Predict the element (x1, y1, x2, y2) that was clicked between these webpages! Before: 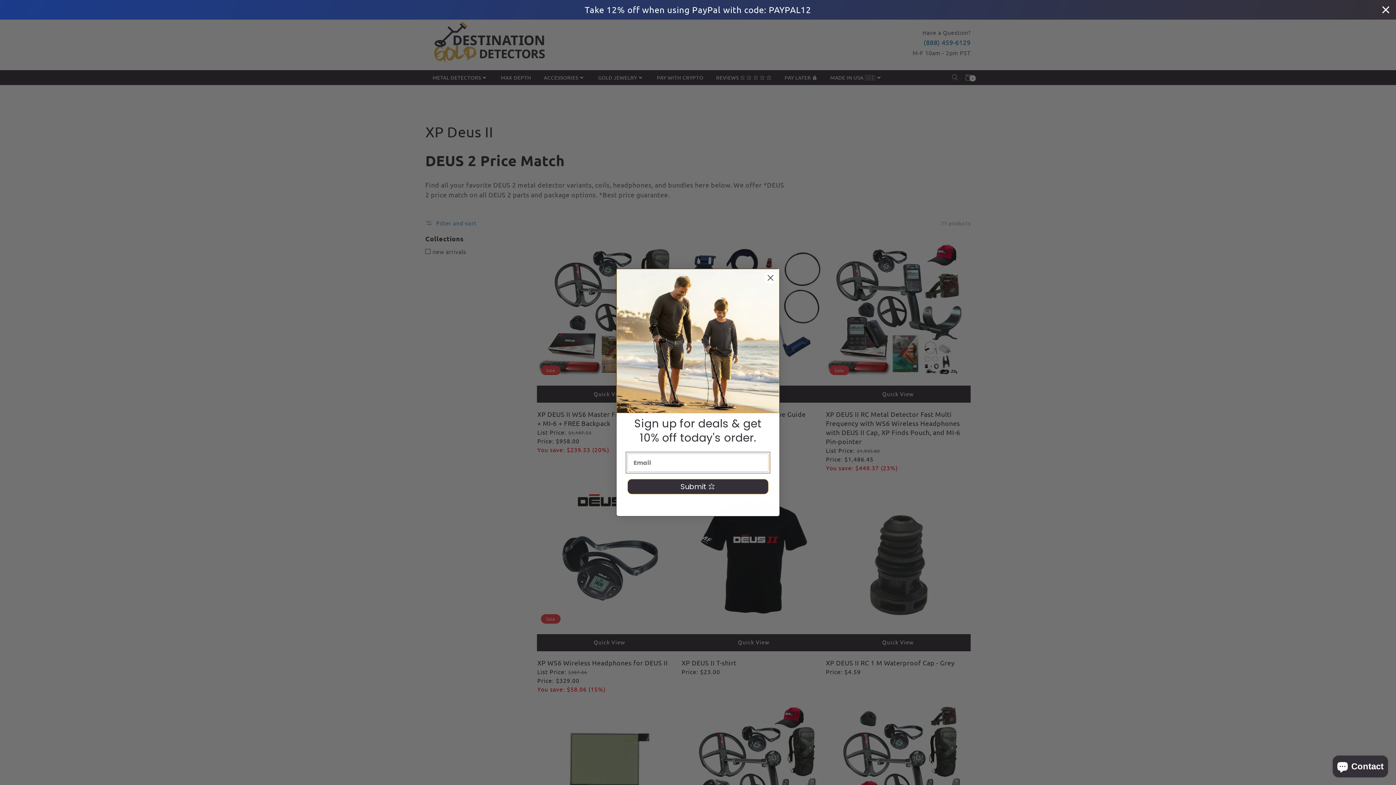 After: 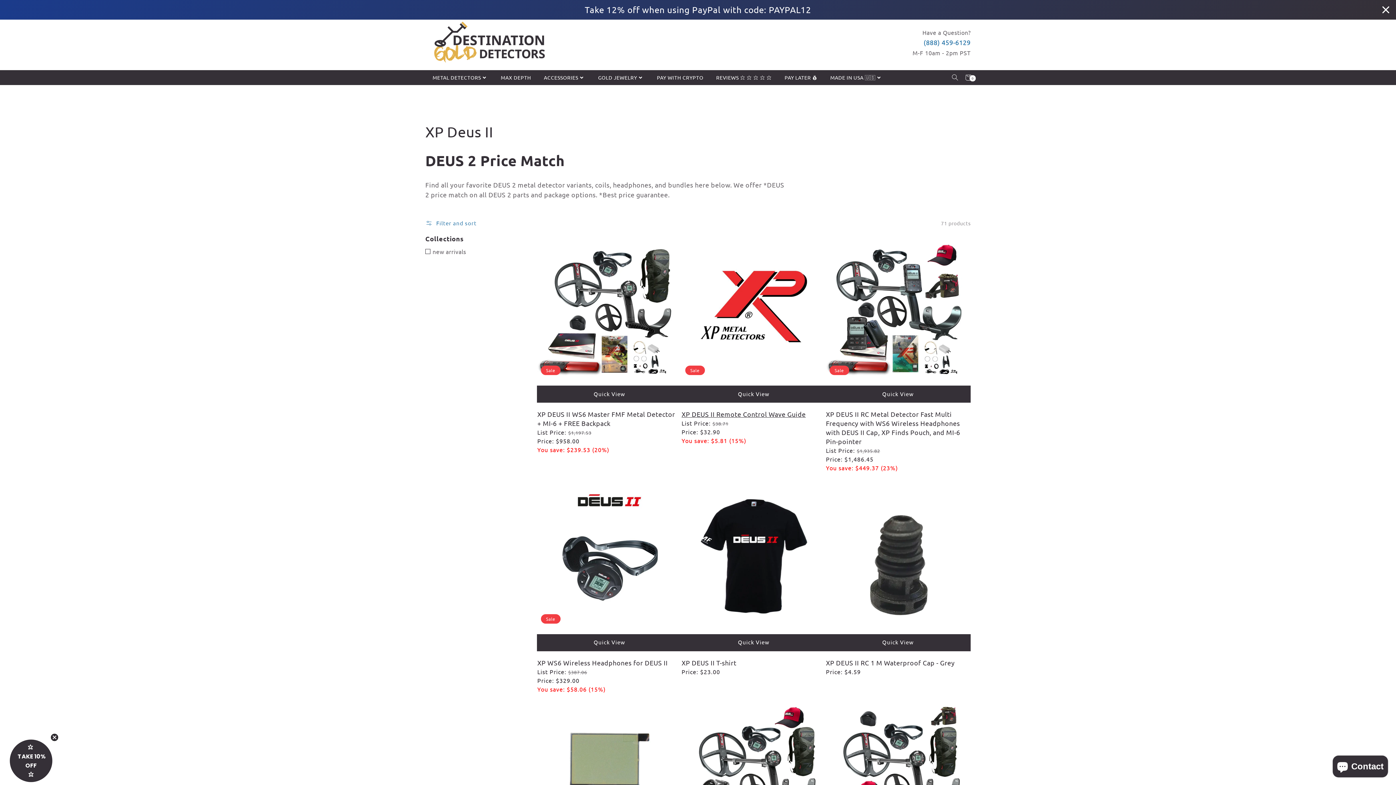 Action: bbox: (764, 271, 777, 284) label: Close dialog